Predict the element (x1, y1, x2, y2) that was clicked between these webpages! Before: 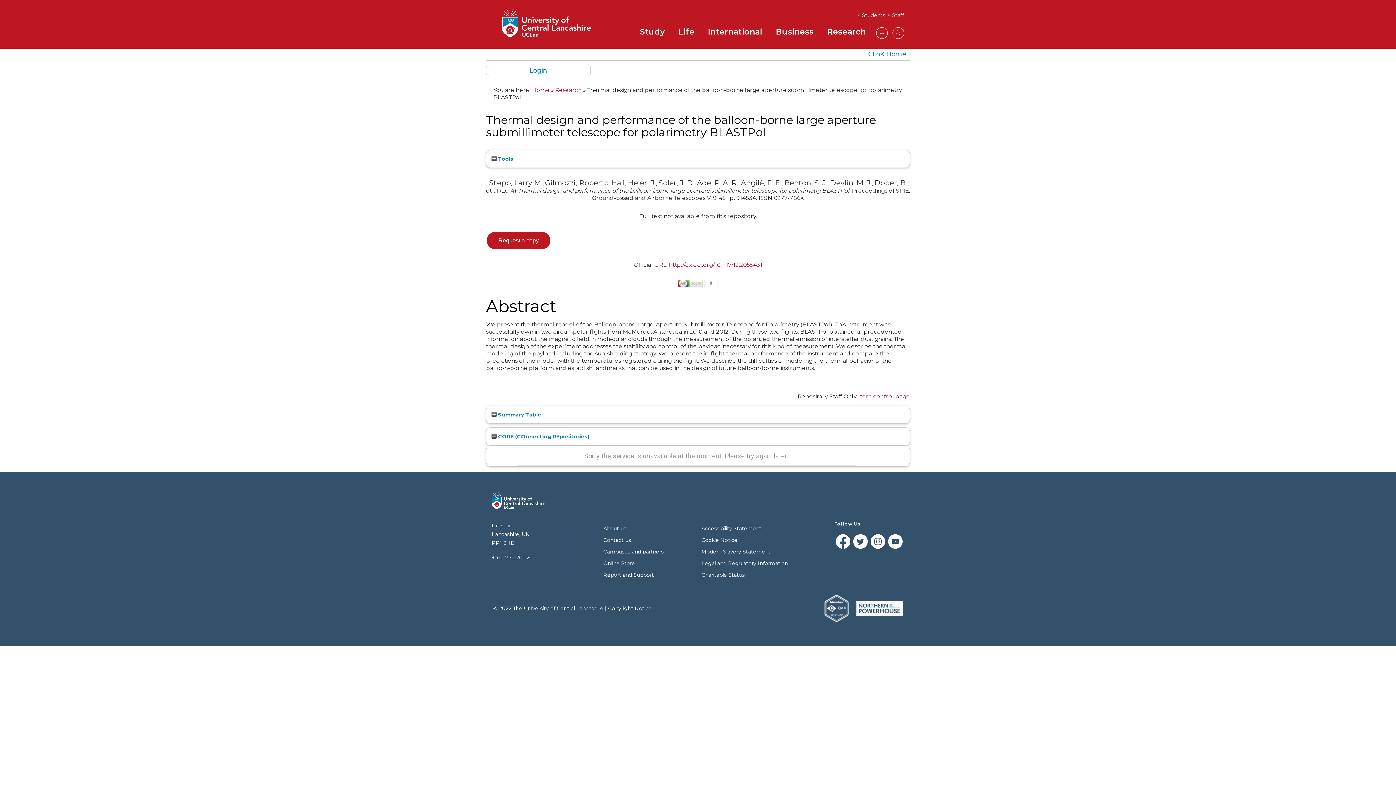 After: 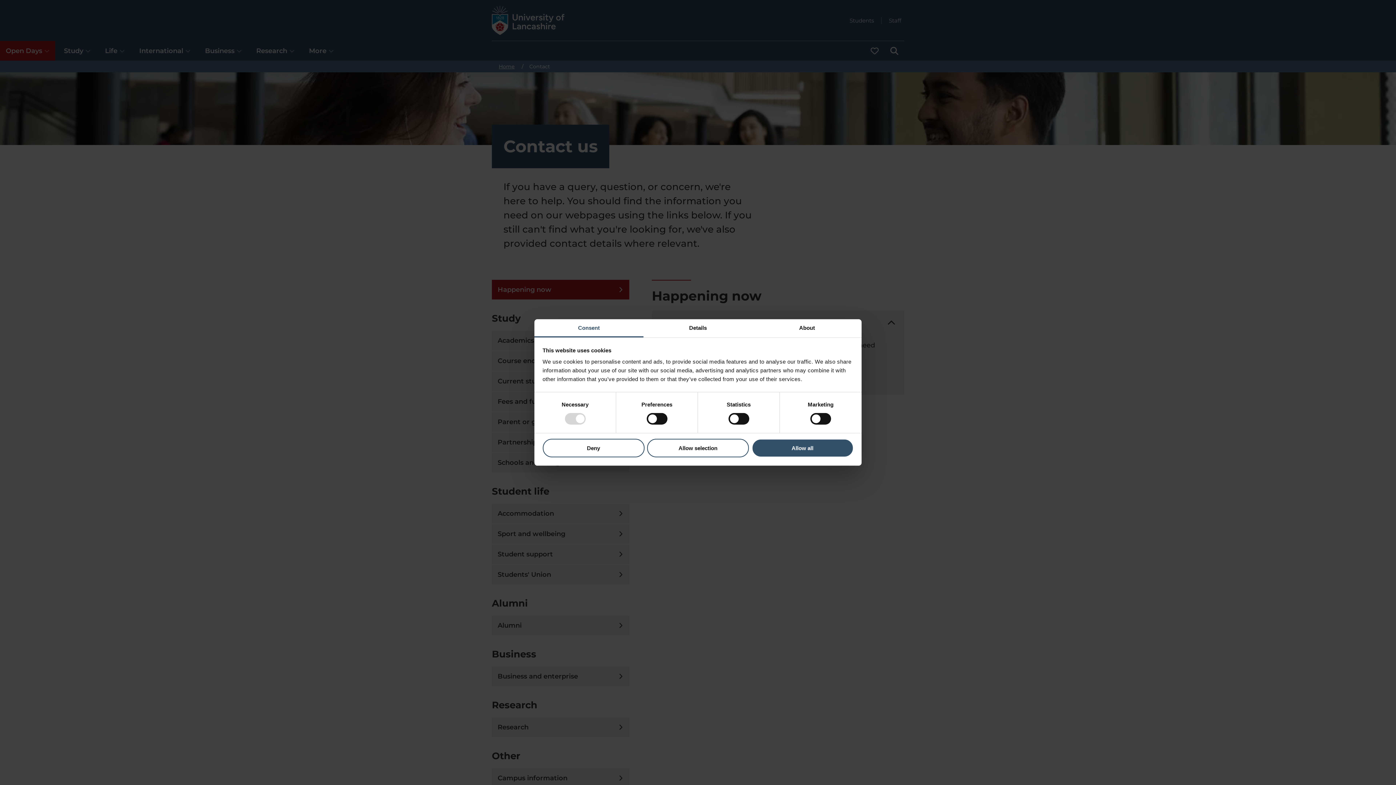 Action: label: Contact us bbox: (603, 537, 631, 543)